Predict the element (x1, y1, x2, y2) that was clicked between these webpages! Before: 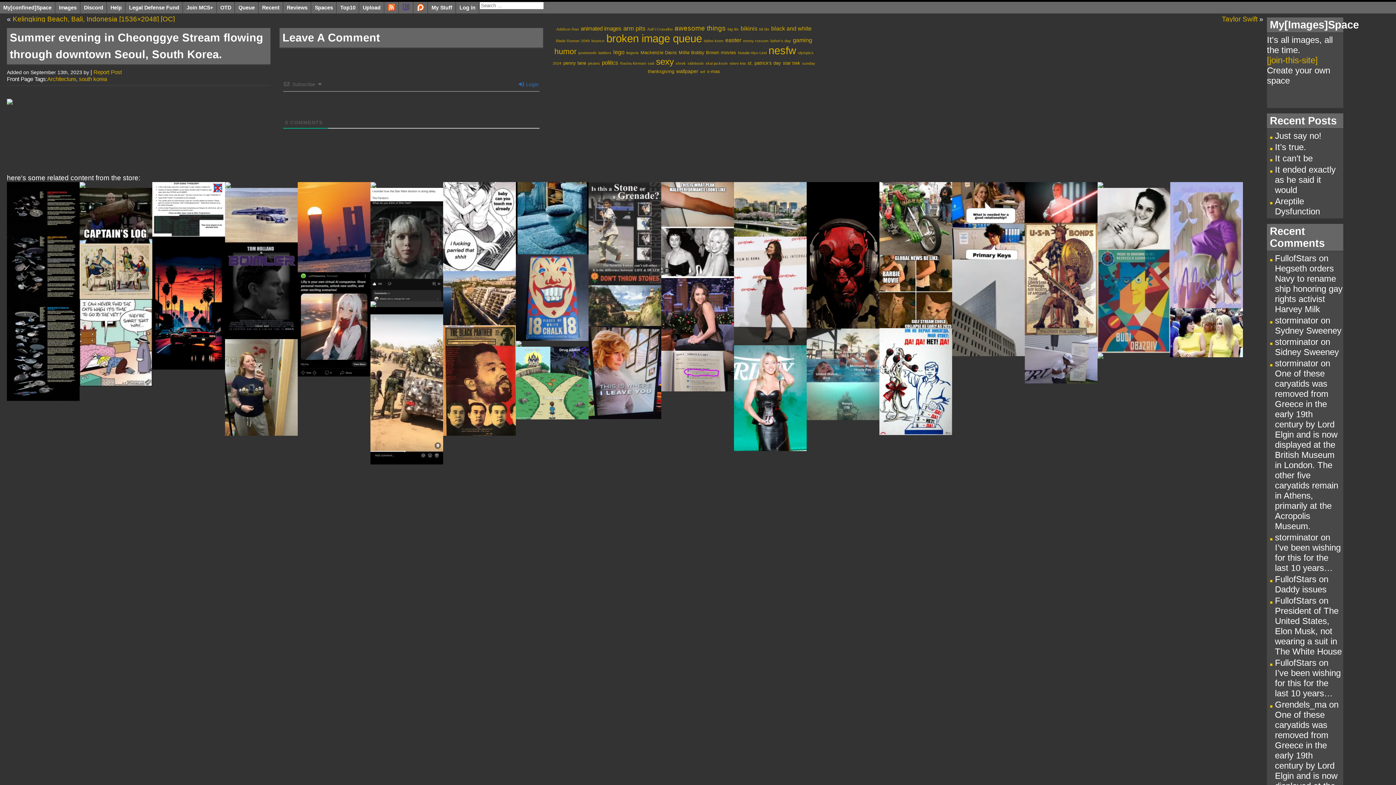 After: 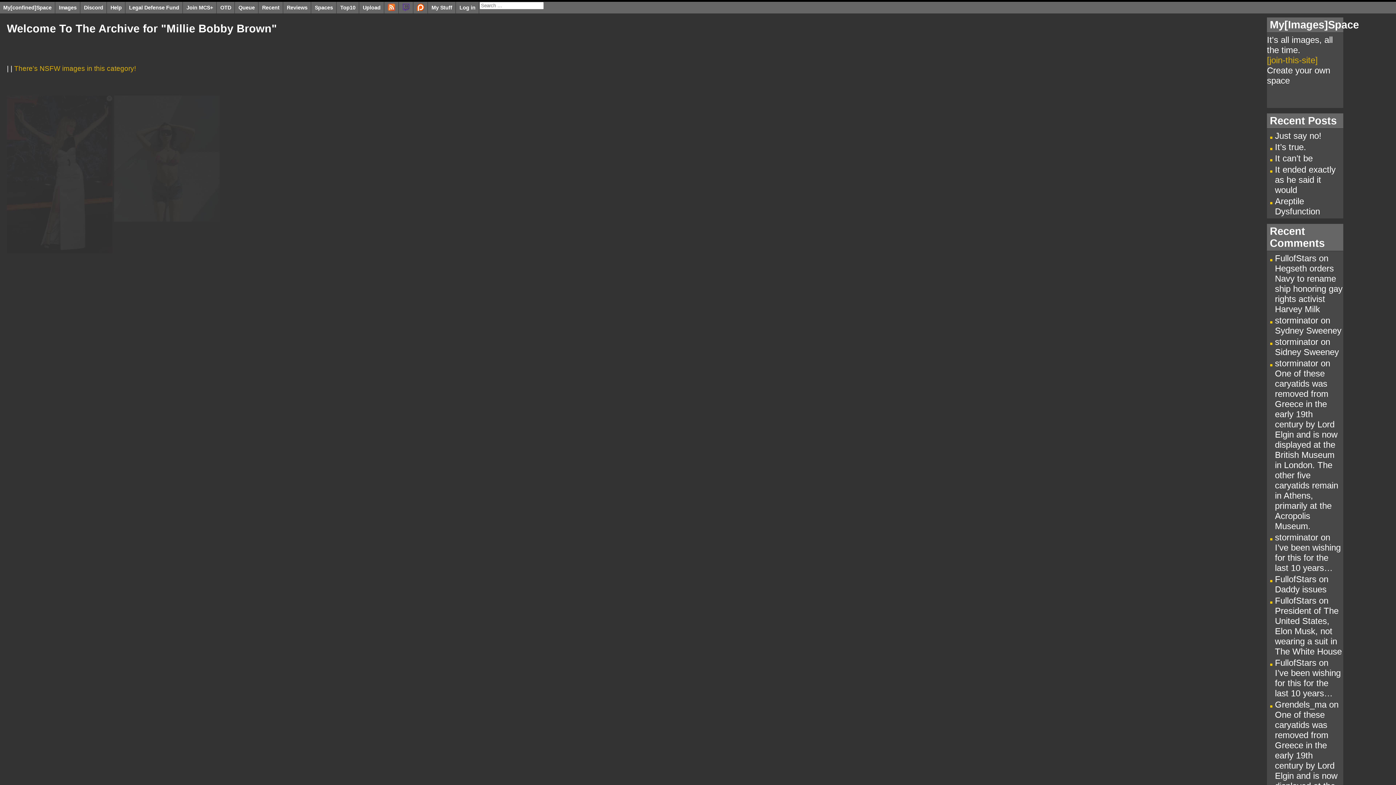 Action: bbox: (678, 49, 719, 55) label: Millie Bobby Brown (2 items)